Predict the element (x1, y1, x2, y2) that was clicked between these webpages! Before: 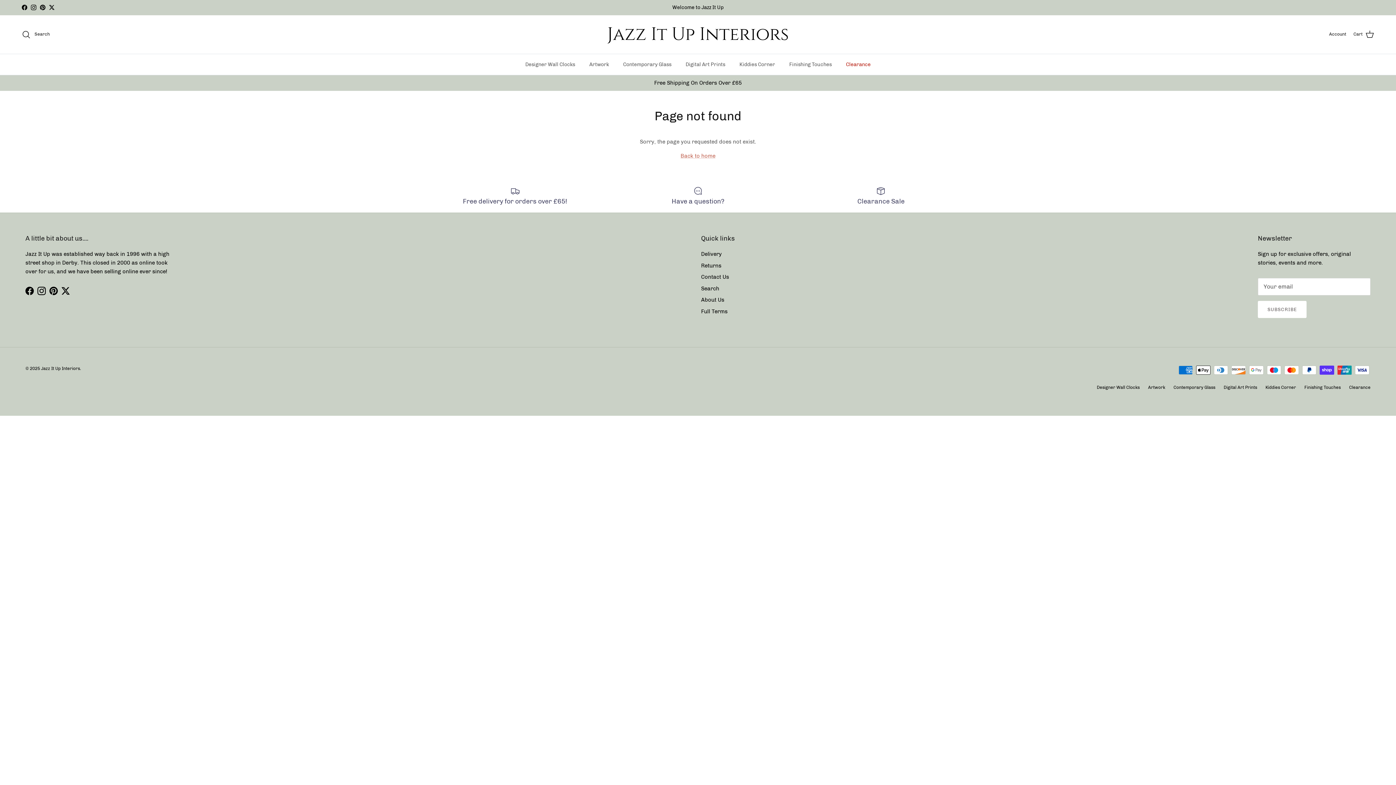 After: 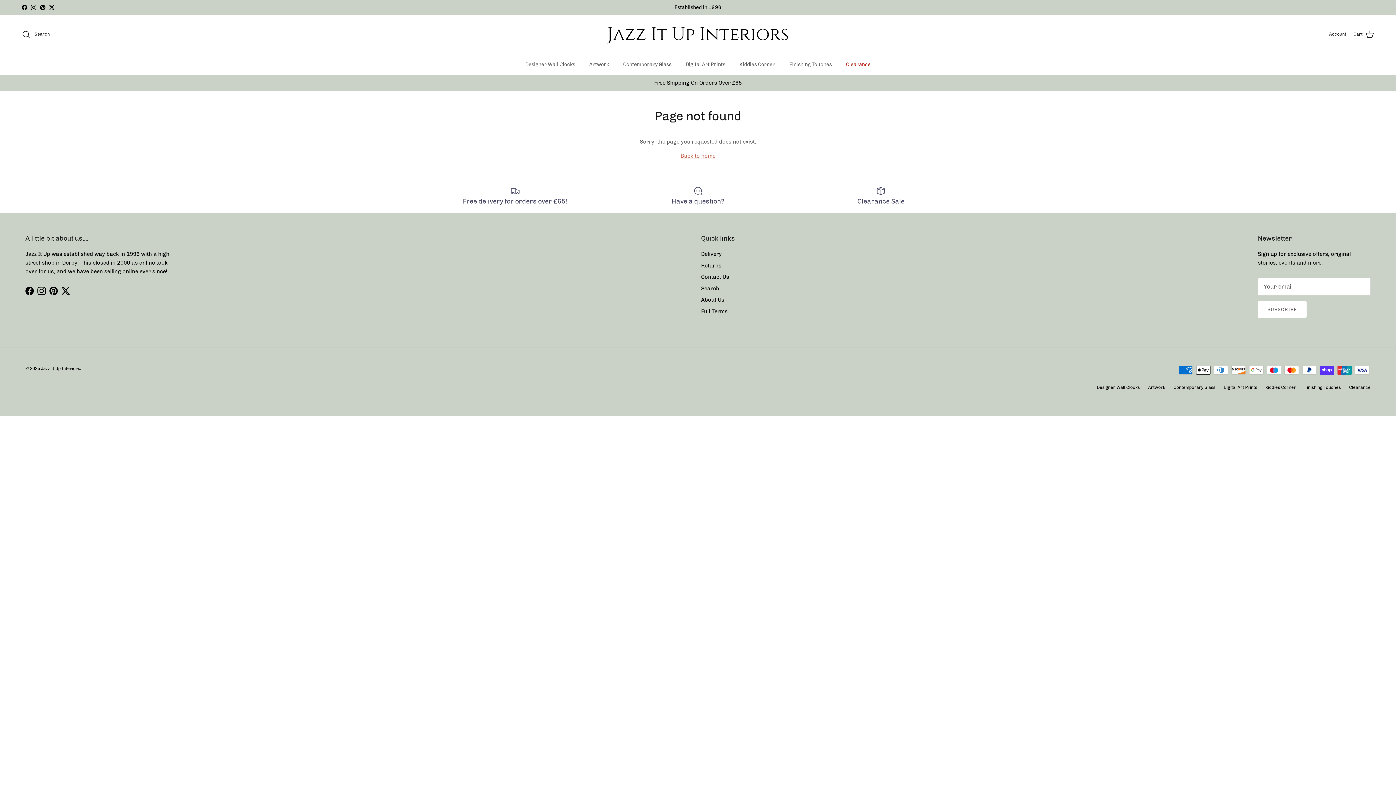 Action: bbox: (25, 286, 33, 295) label: Facebook